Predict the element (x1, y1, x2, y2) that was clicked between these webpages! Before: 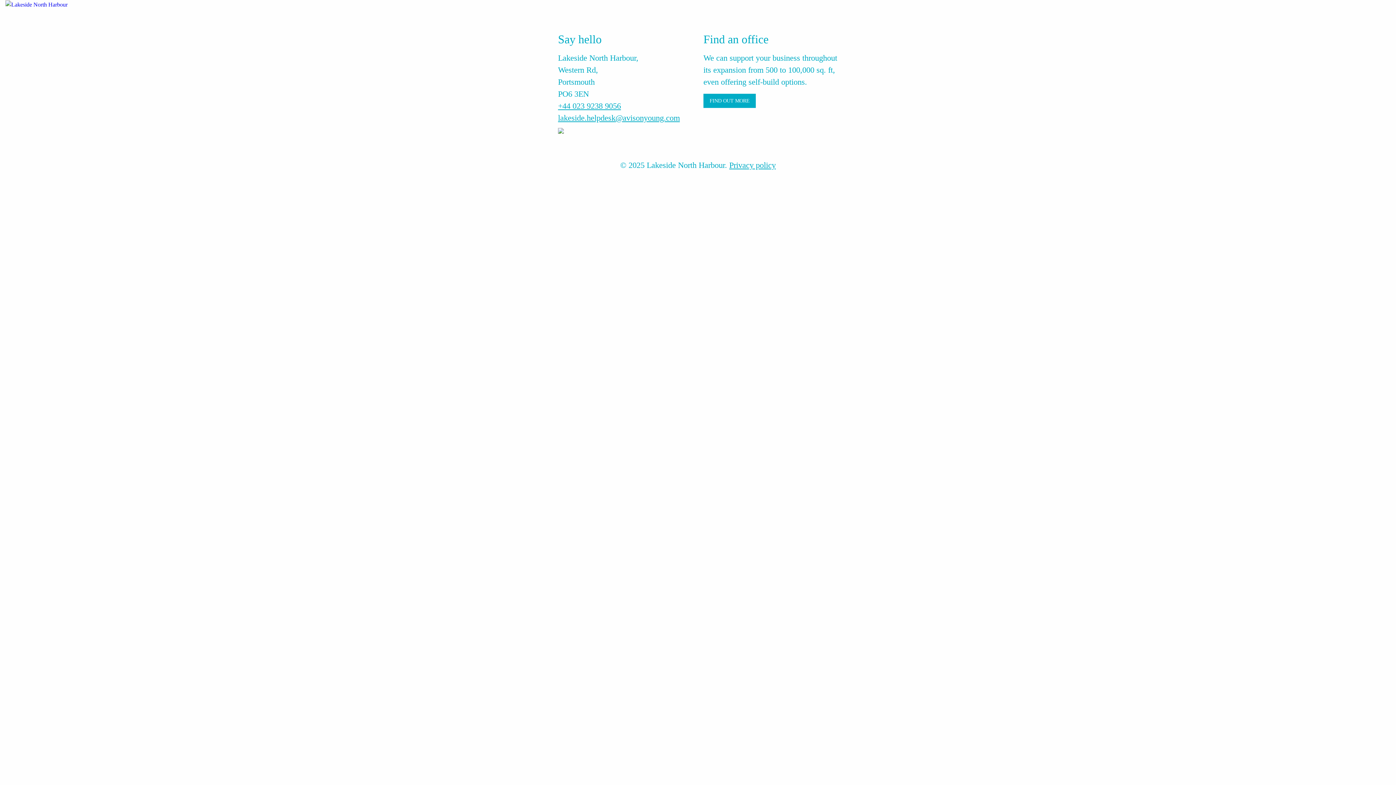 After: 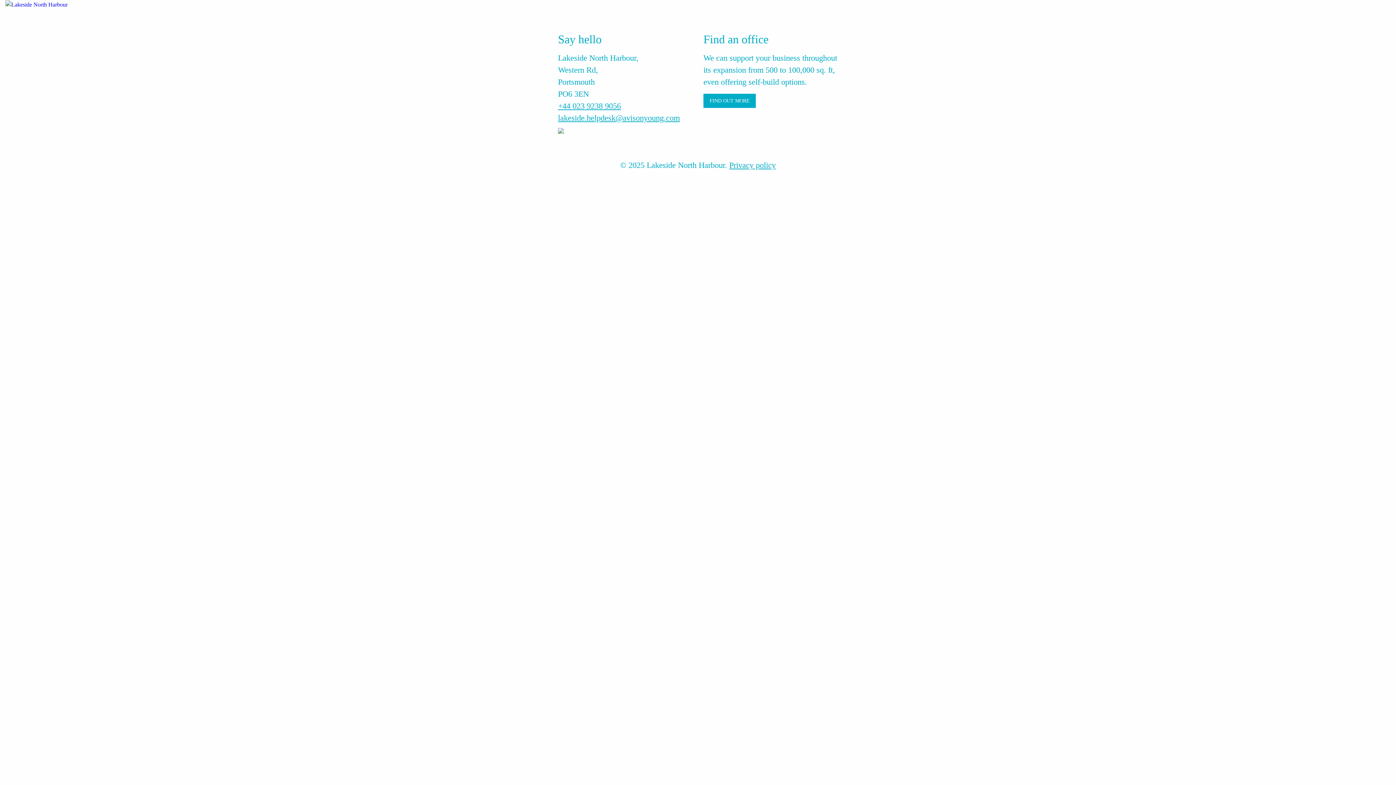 Action: label: +44 023 9238 9056 bbox: (558, 101, 621, 110)